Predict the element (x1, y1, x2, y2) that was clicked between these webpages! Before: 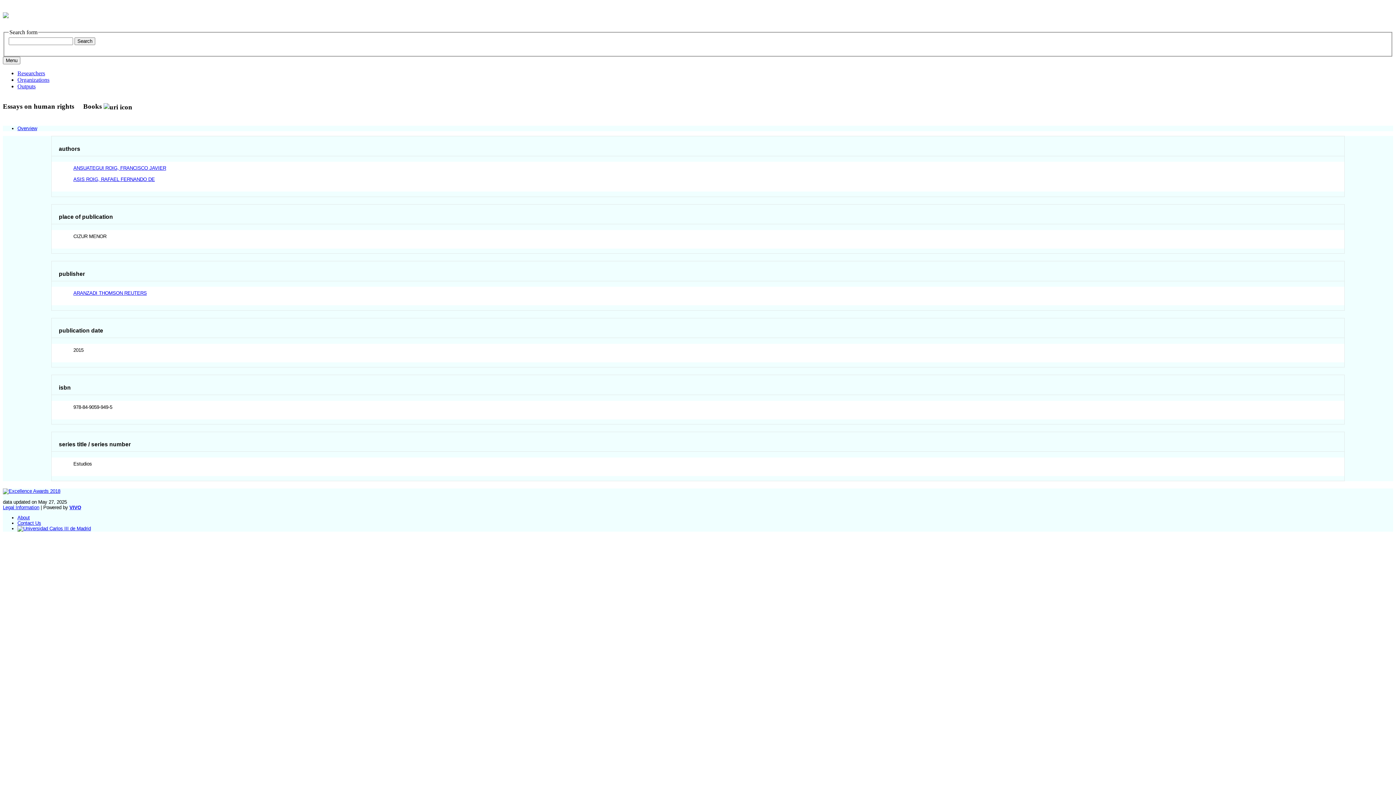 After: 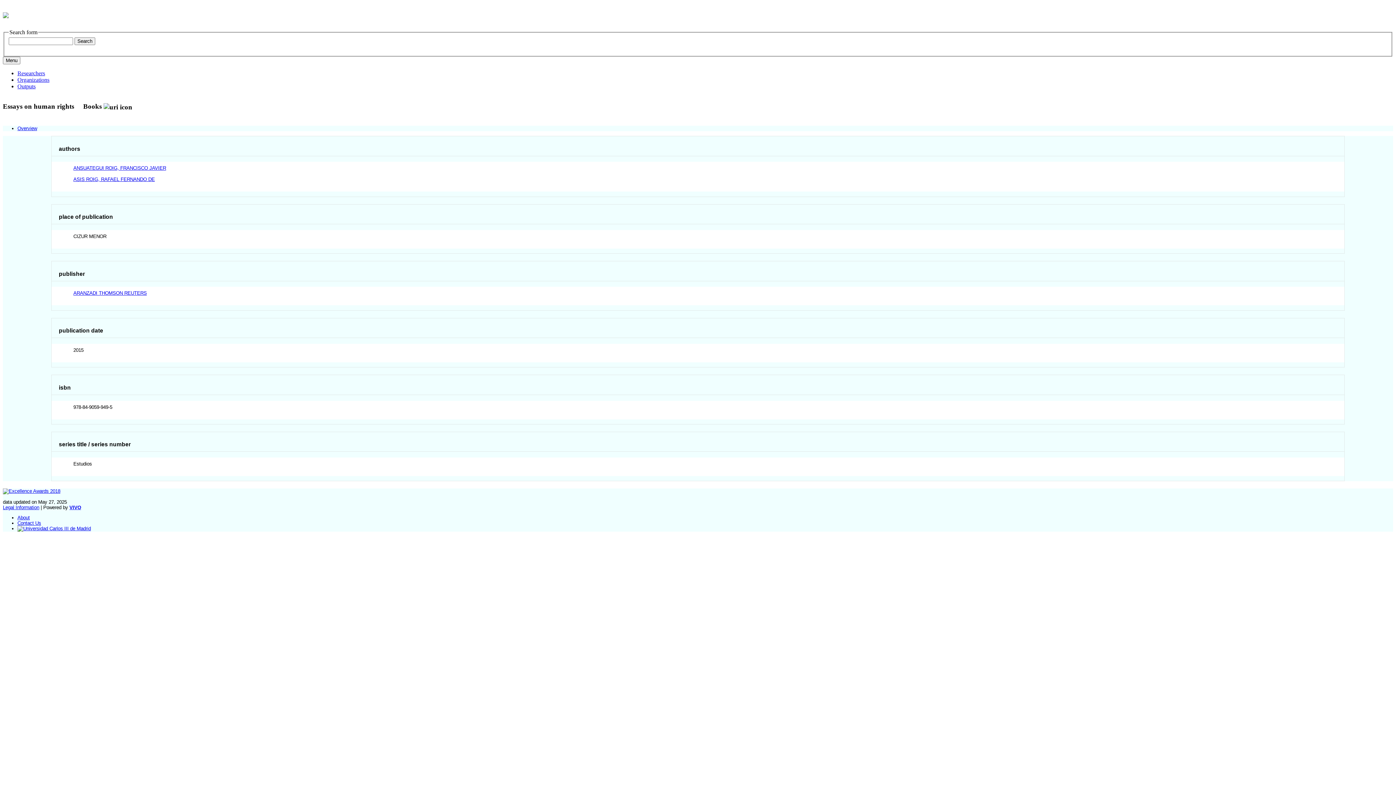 Action: bbox: (2, 488, 60, 494)